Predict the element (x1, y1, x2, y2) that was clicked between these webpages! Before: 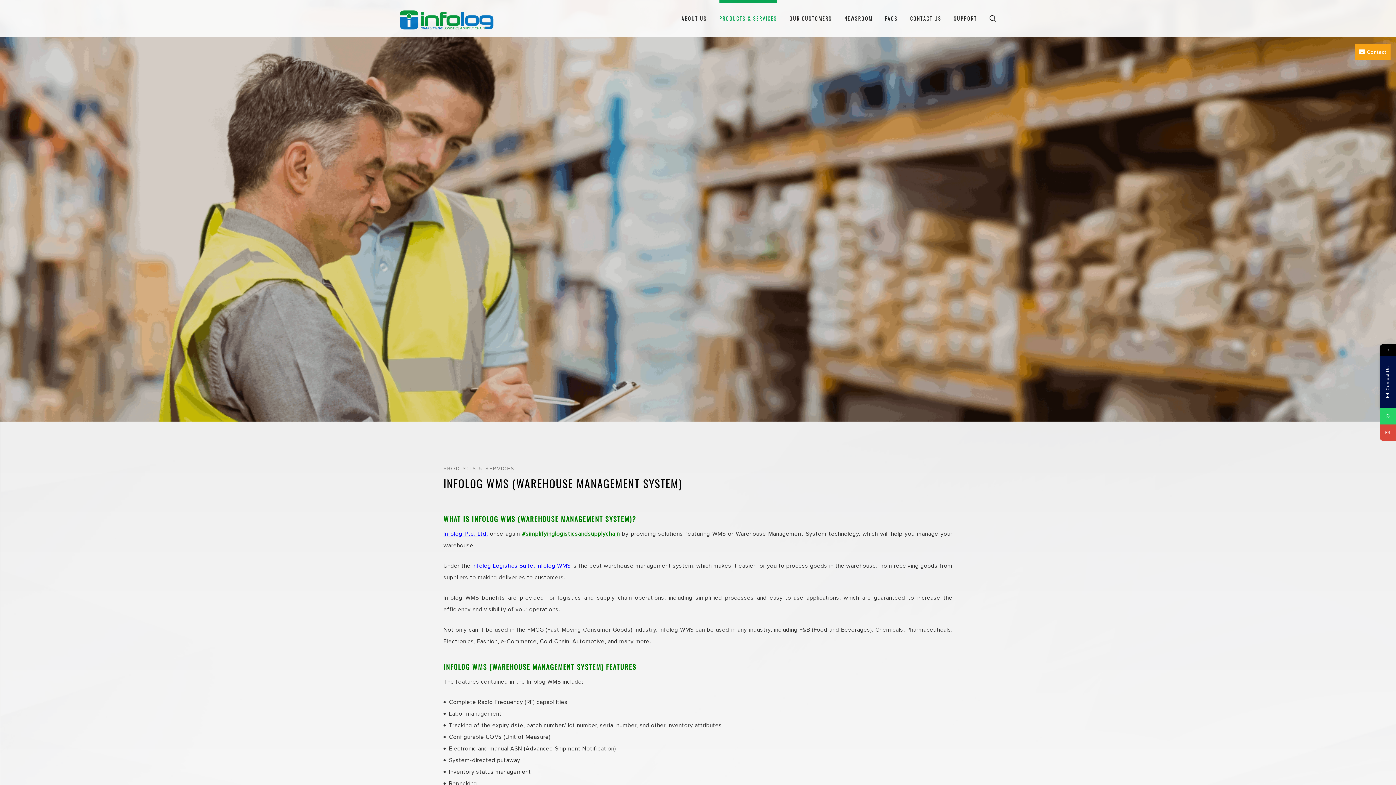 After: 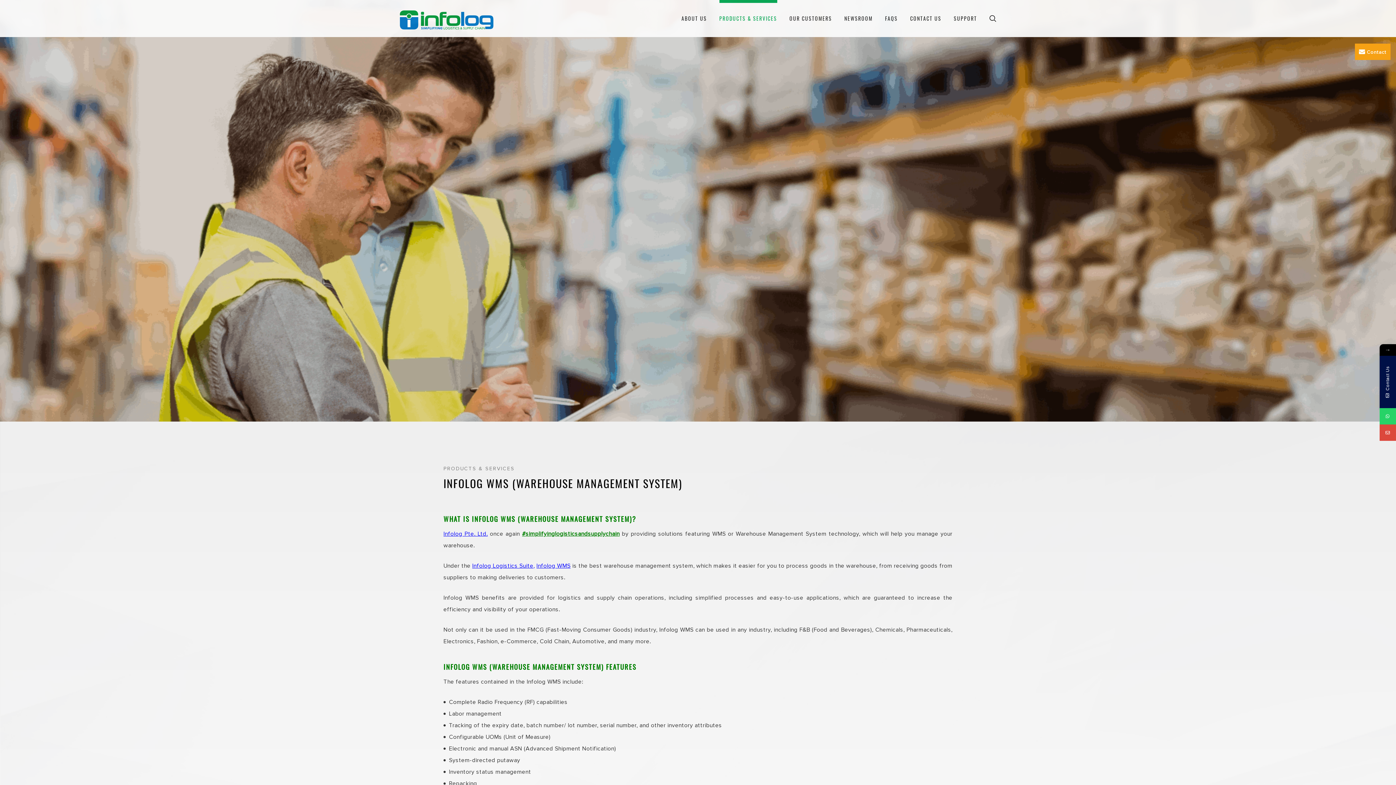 Action: bbox: (1380, 424, 1396, 441)